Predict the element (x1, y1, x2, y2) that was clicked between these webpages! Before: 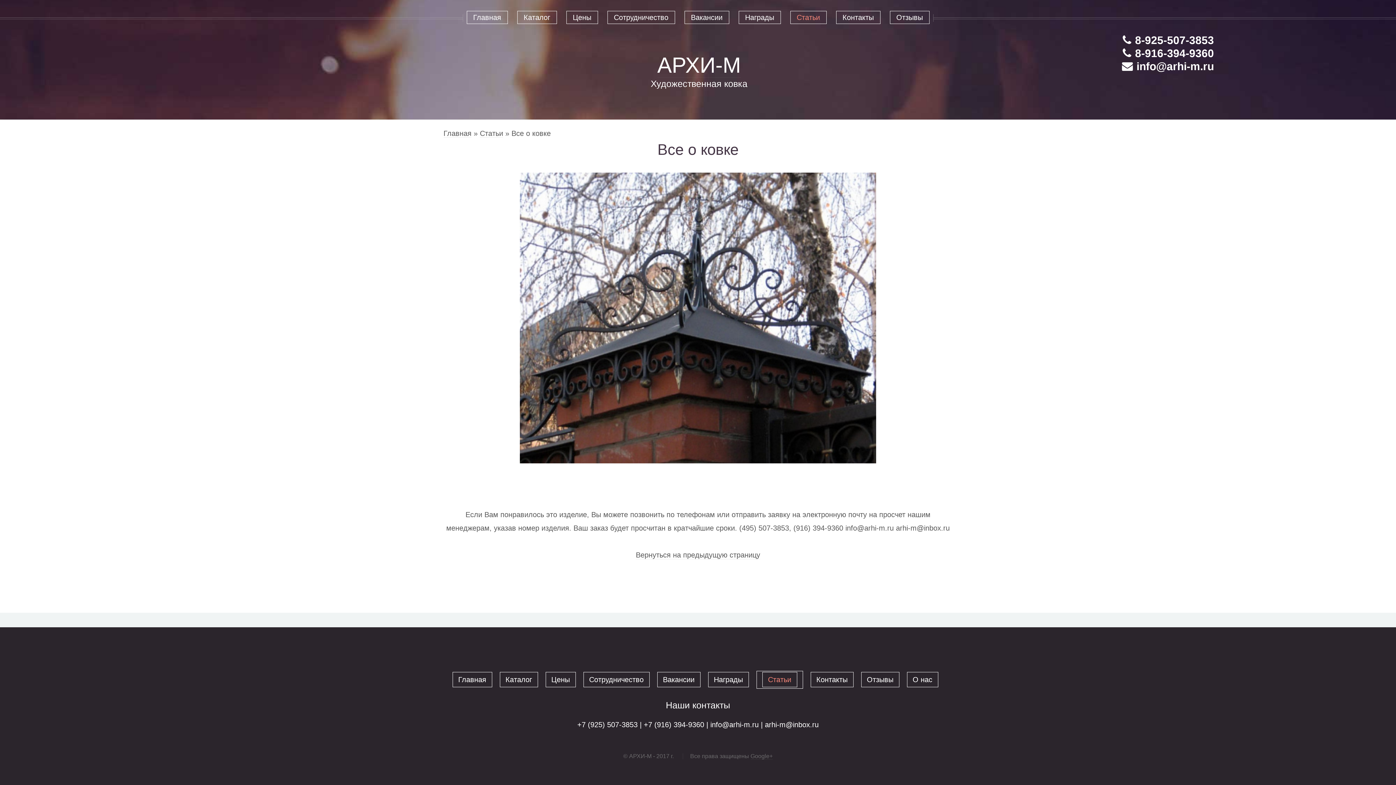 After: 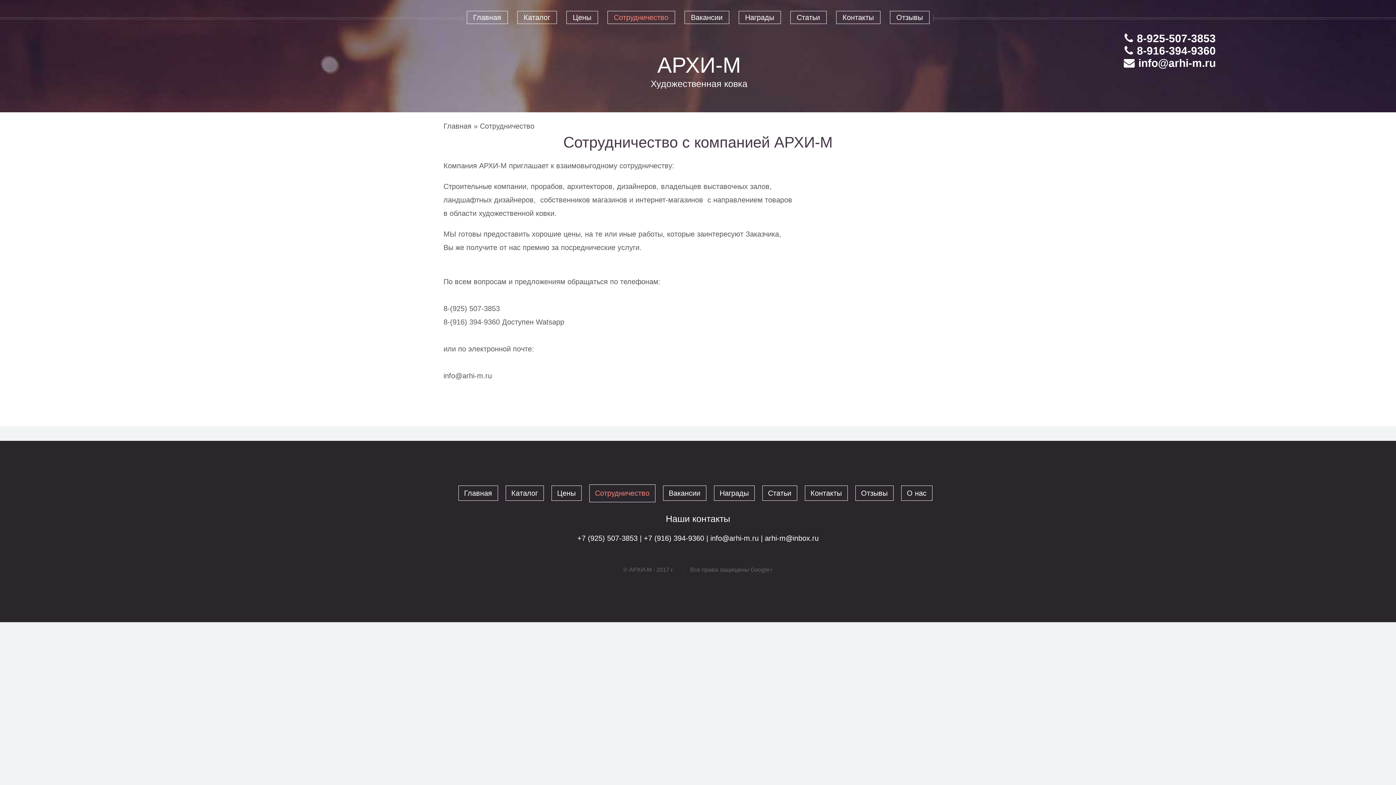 Action: label: Сотрудничество bbox: (583, 672, 649, 687)